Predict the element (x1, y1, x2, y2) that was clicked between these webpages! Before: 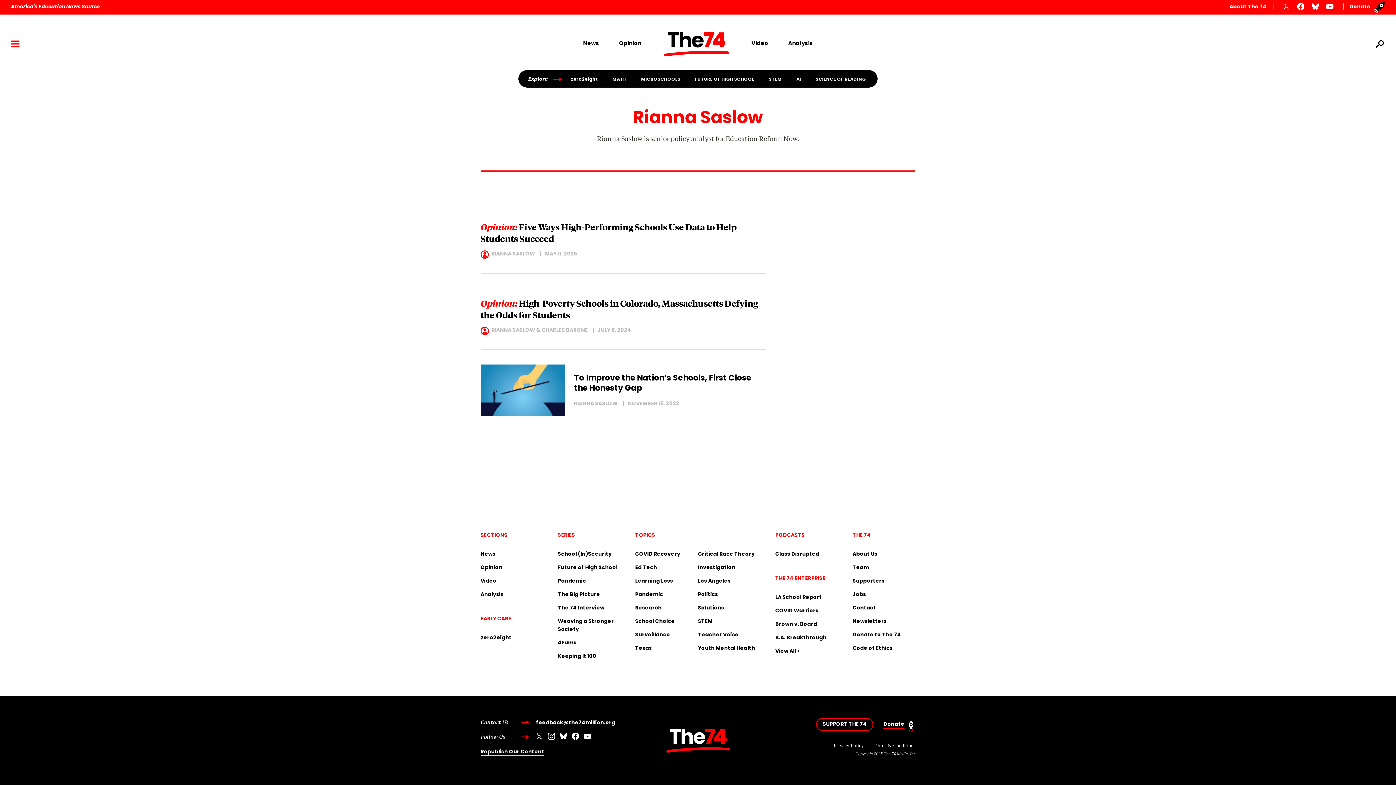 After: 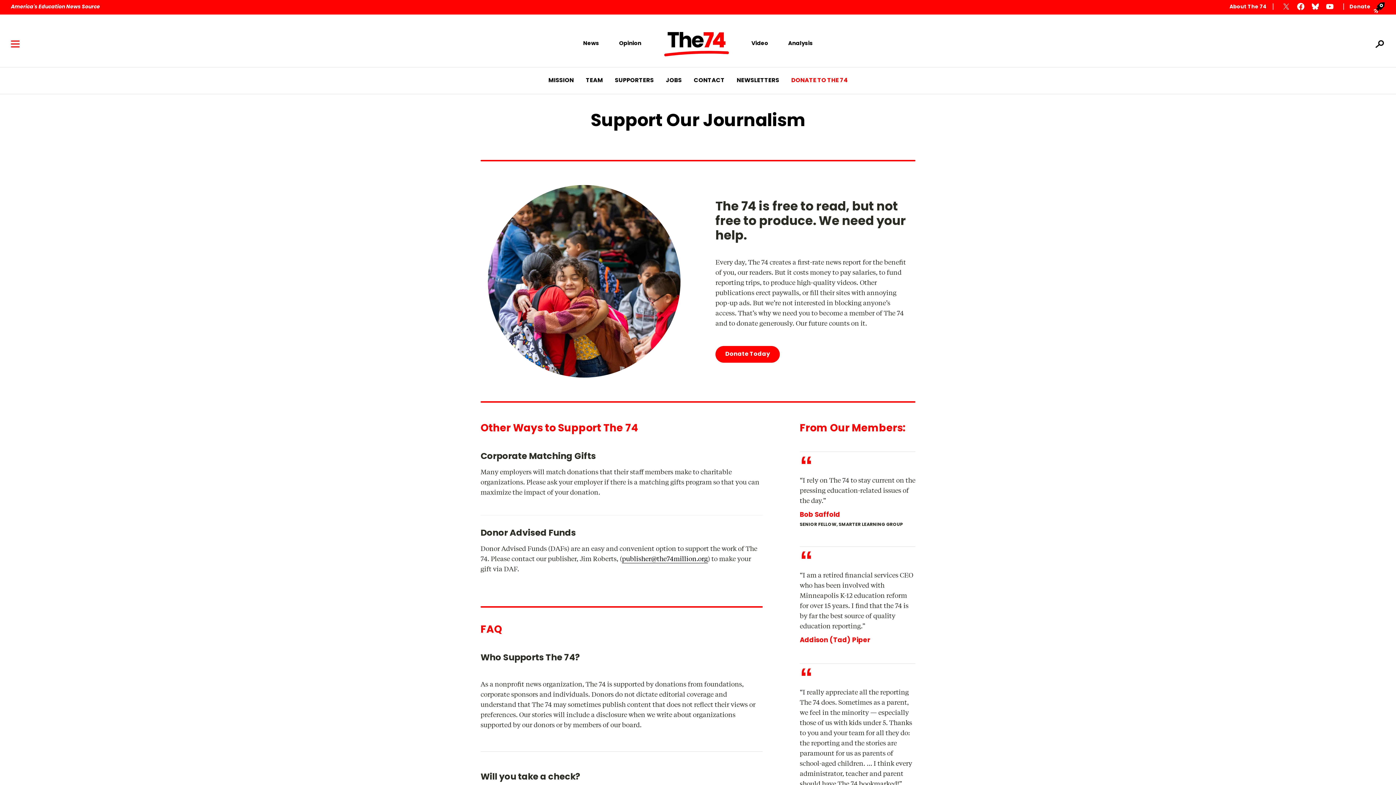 Action: bbox: (816, 718, 873, 731) label: SUPPORT THE 74